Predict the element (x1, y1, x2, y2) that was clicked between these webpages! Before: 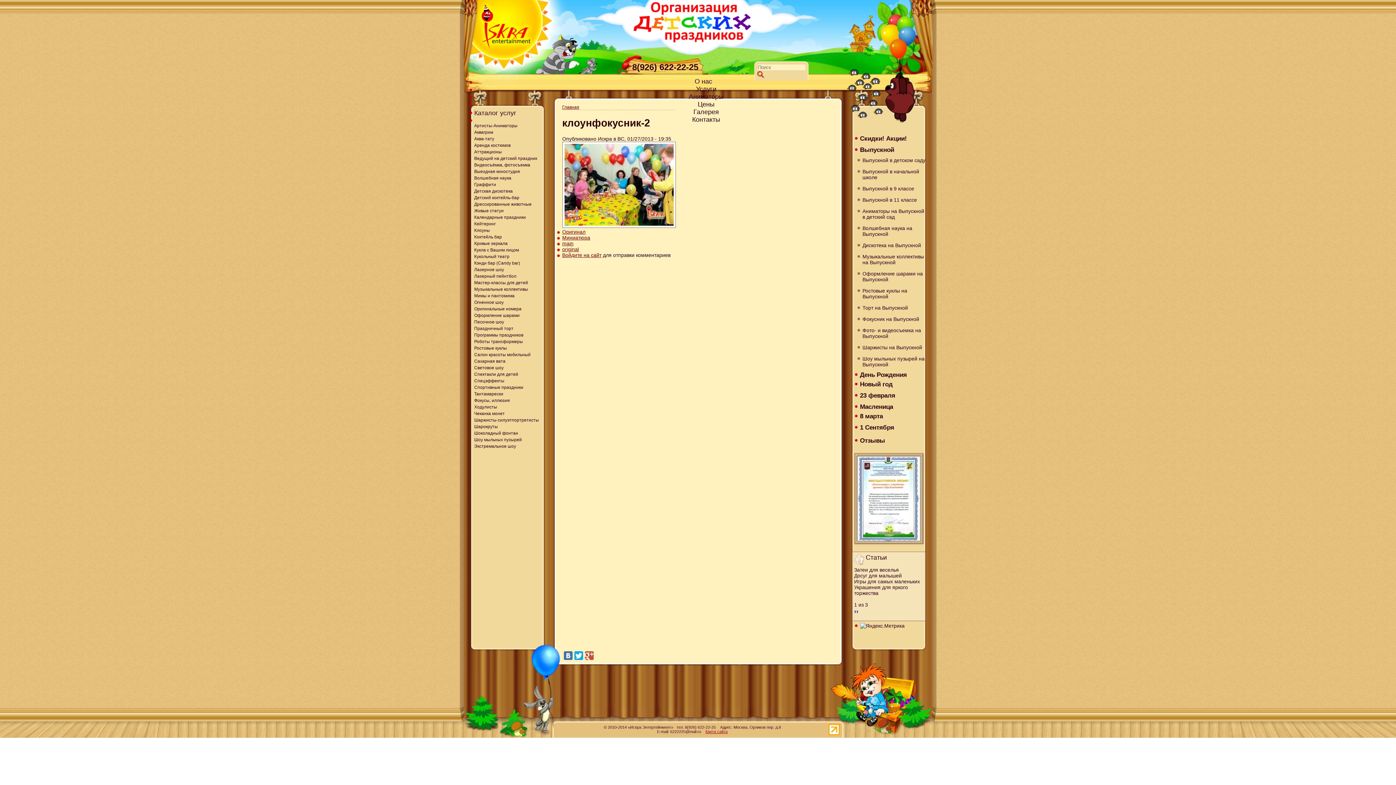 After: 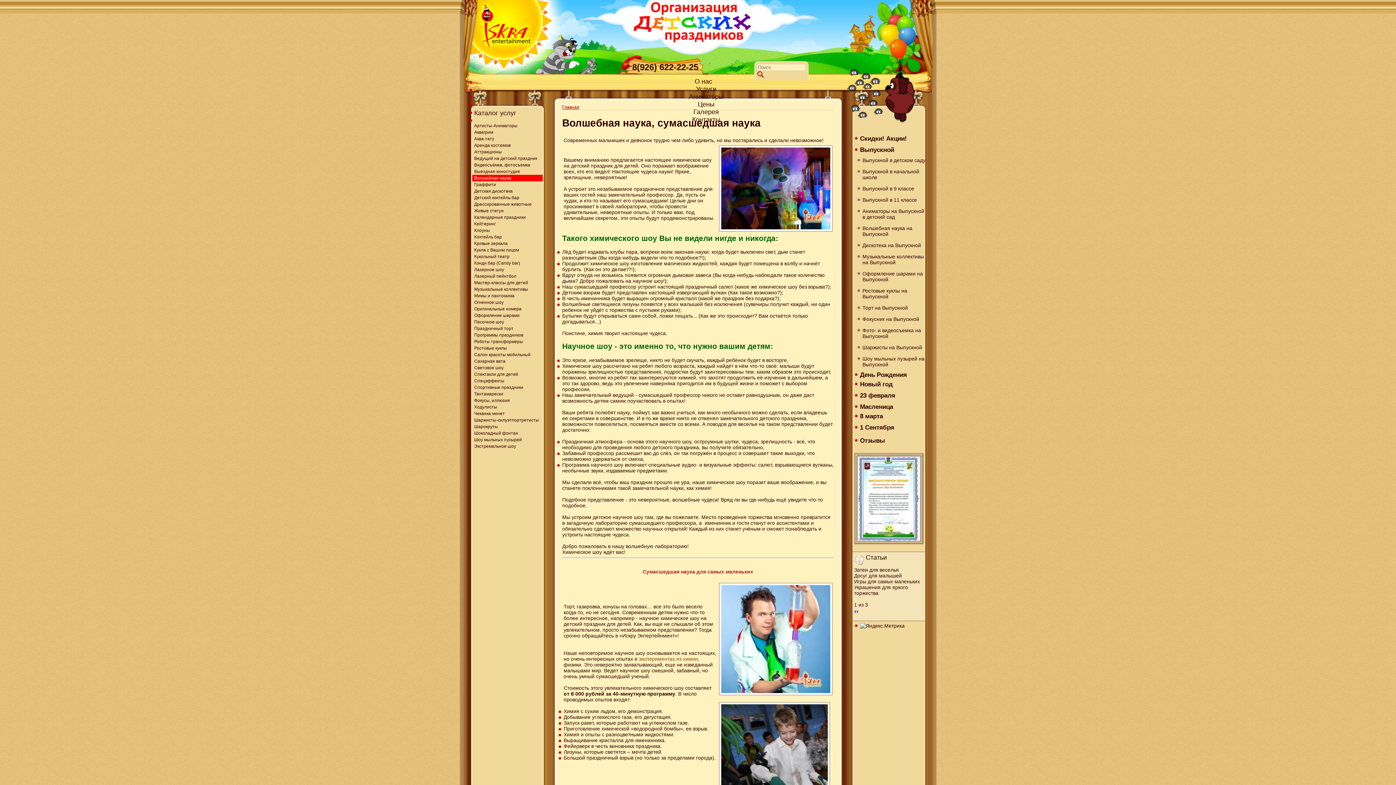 Action: bbox: (857, 223, 926, 237) label: Волшебная наука на Выпускной